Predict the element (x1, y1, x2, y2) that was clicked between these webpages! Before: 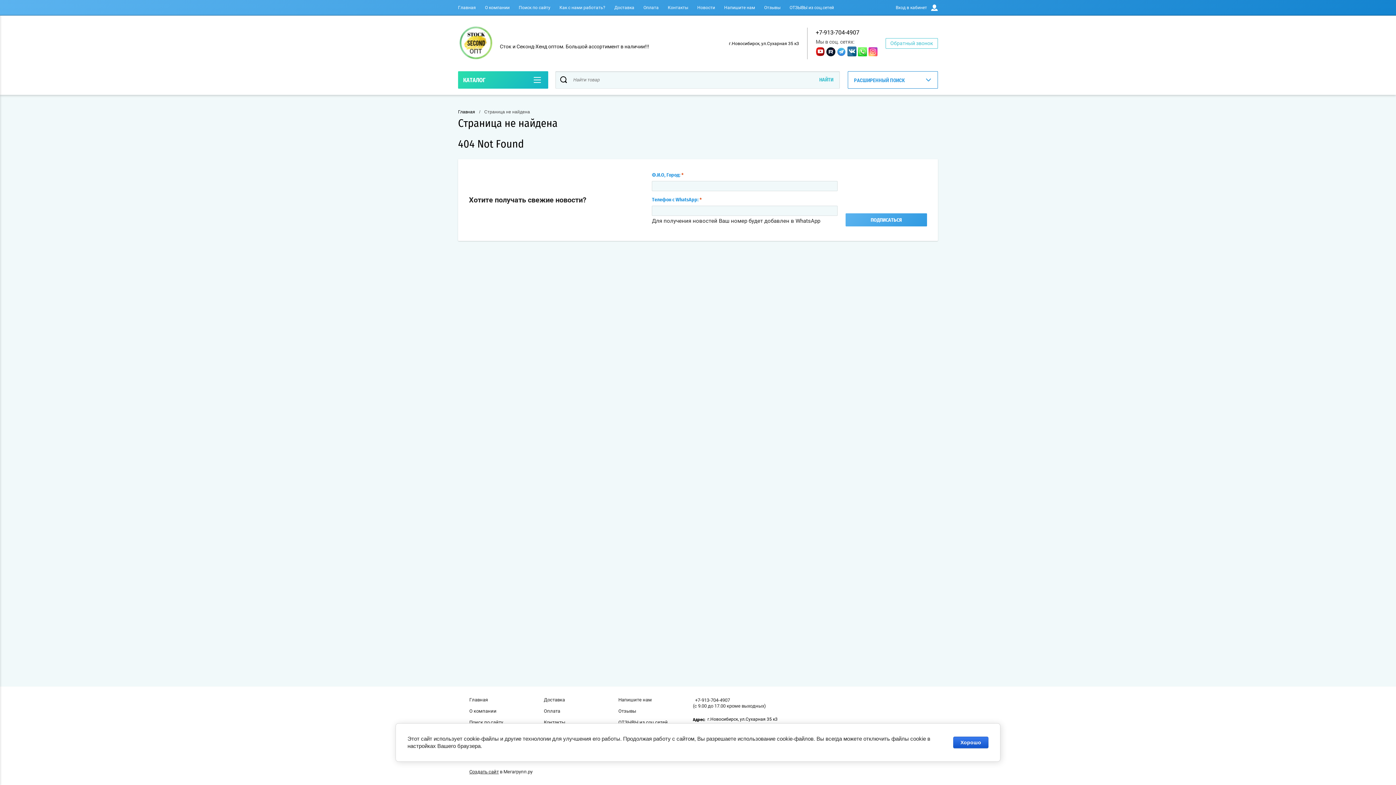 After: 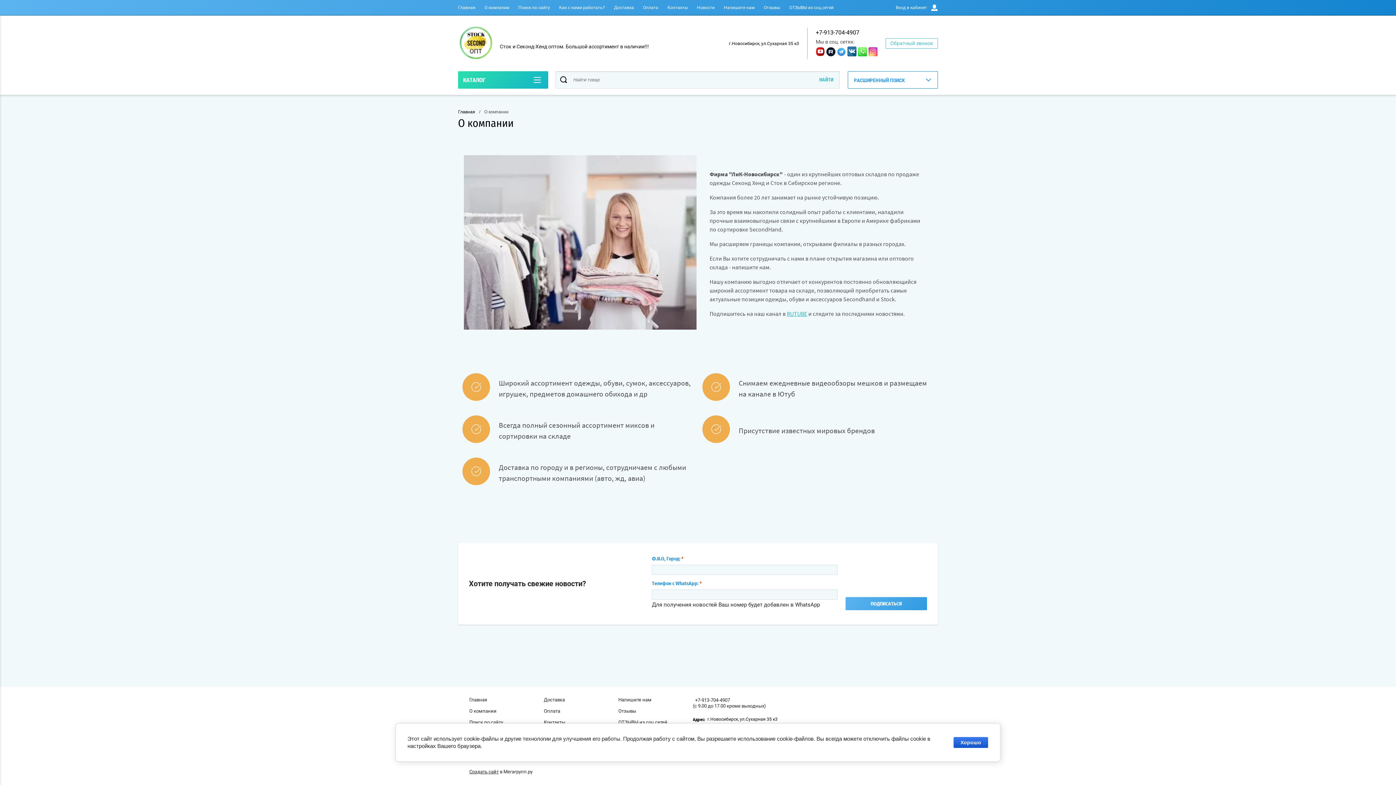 Action: label: О компании bbox: (469, 708, 496, 714)